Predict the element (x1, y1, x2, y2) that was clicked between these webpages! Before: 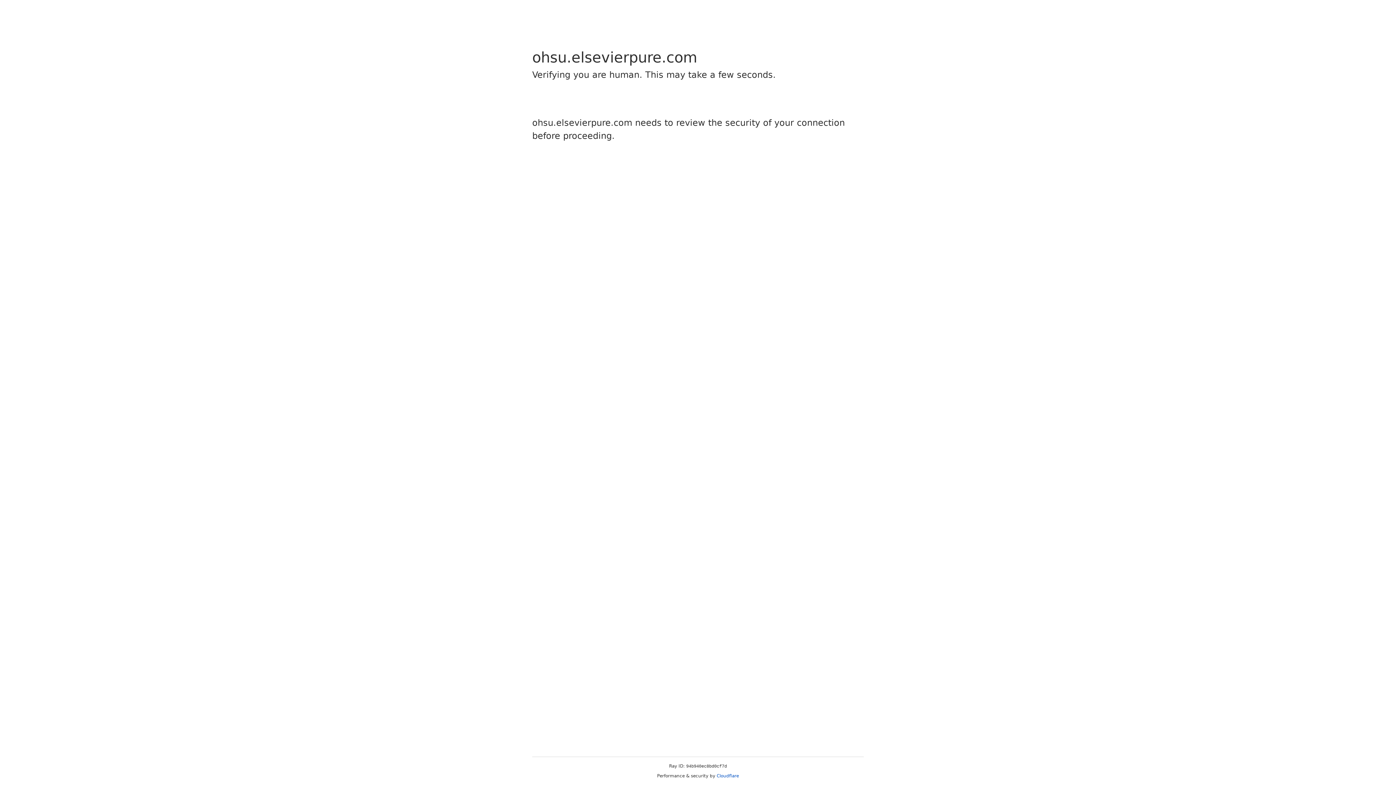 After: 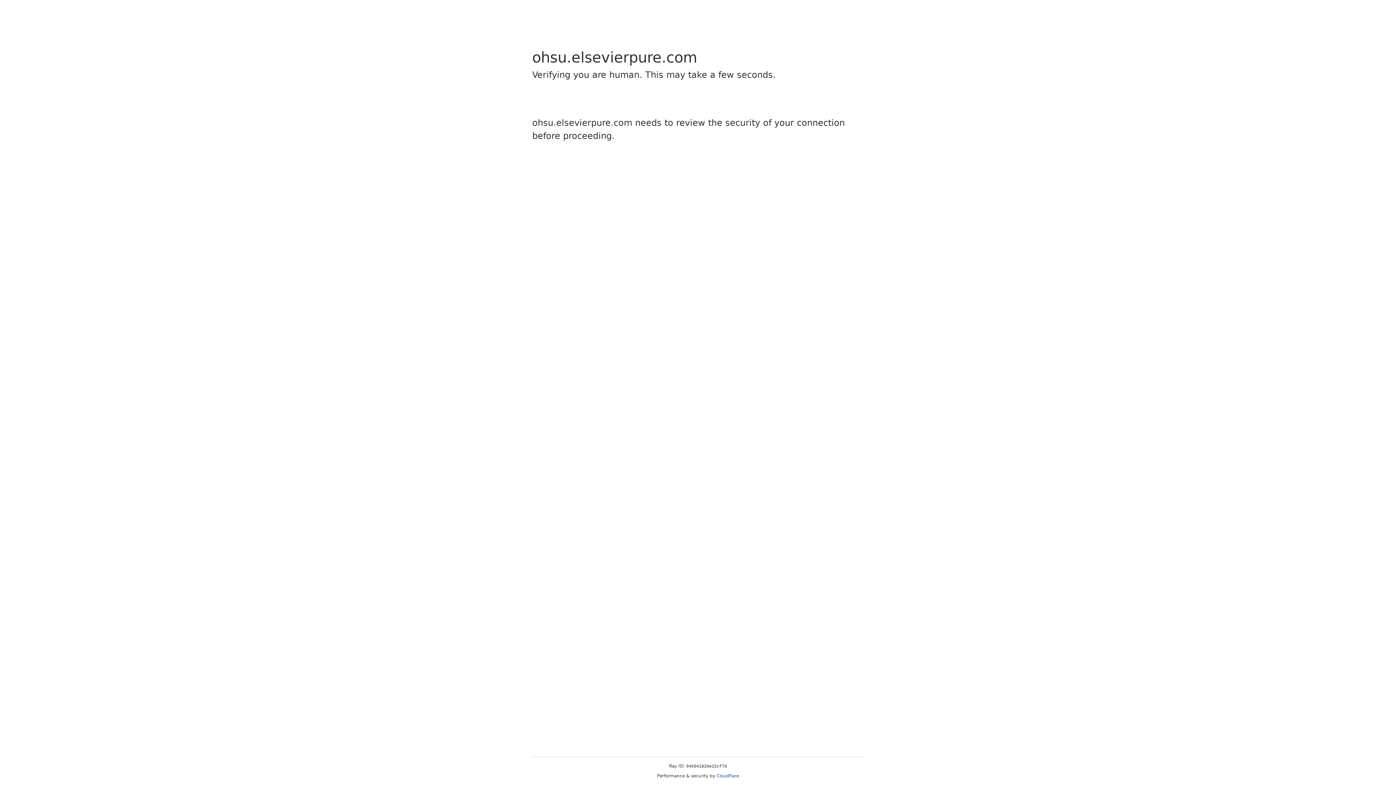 Action: bbox: (716, 773, 739, 778) label: Cloudflare